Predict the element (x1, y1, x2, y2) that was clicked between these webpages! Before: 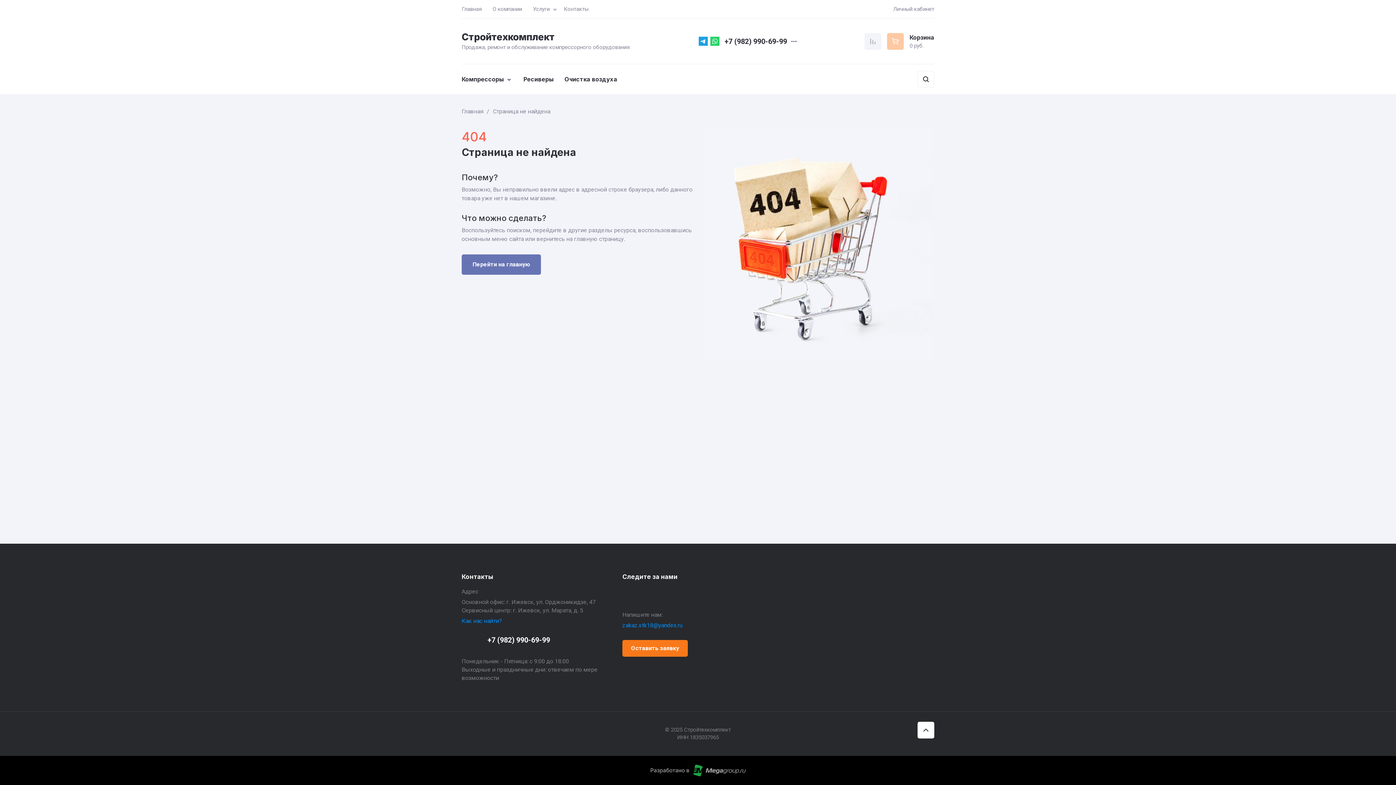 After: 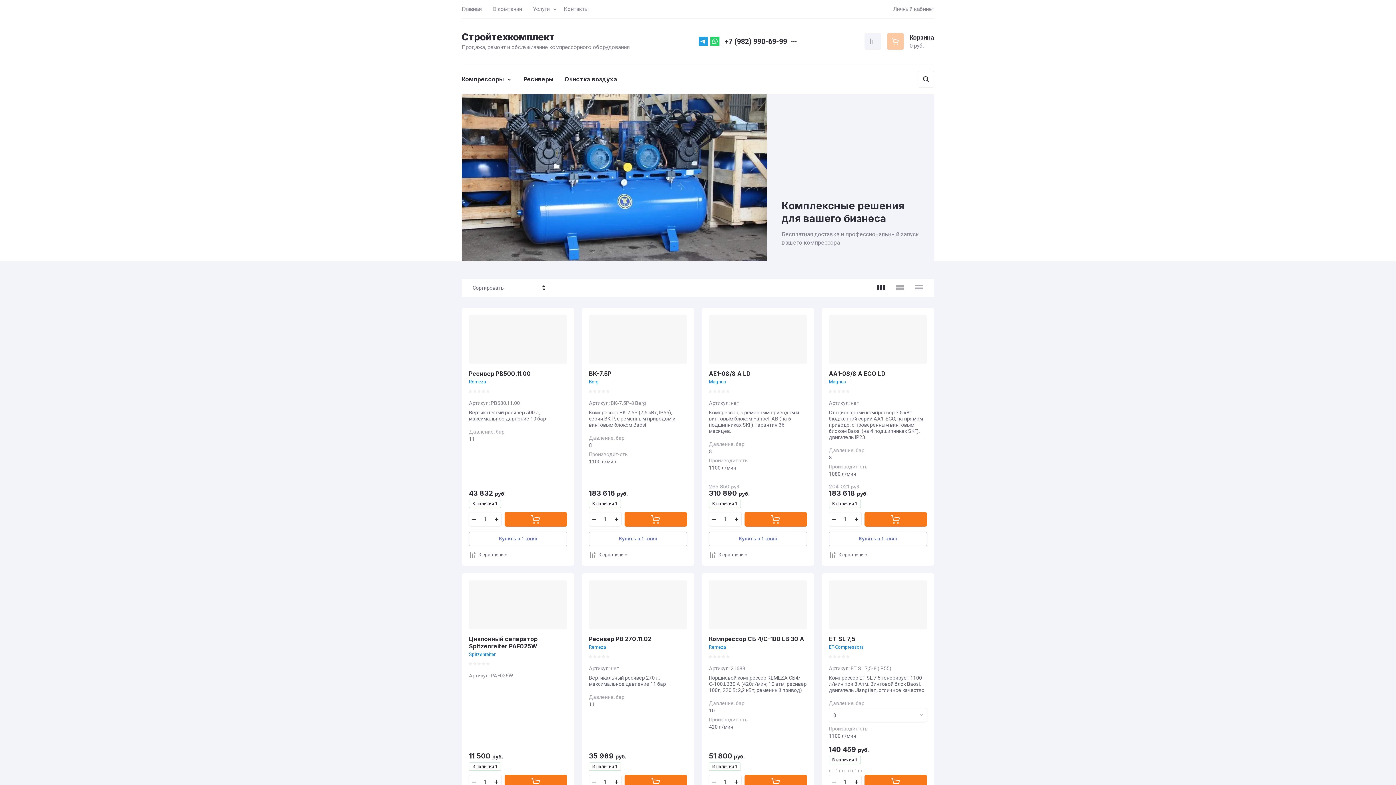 Action: label: Стройтехкомплект bbox: (461, 31, 554, 42)